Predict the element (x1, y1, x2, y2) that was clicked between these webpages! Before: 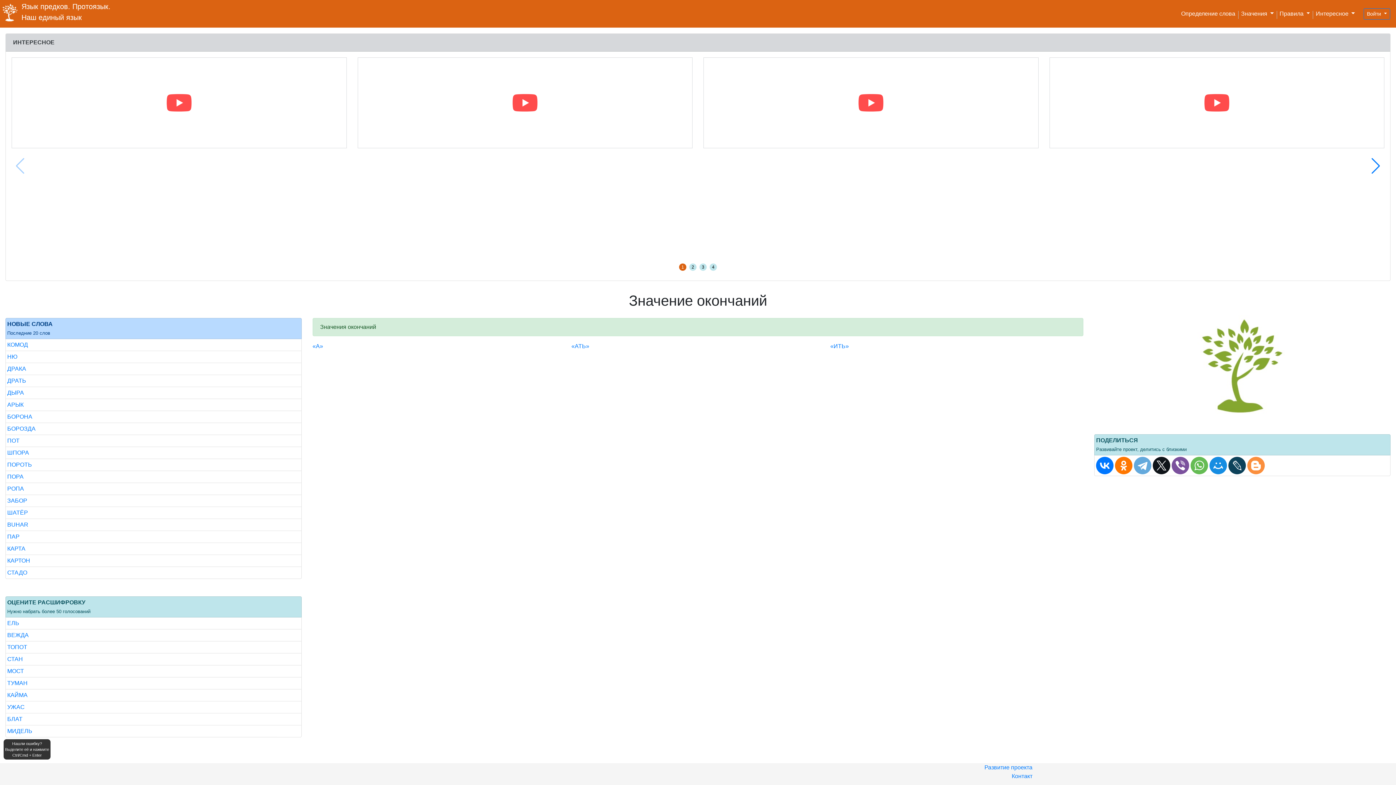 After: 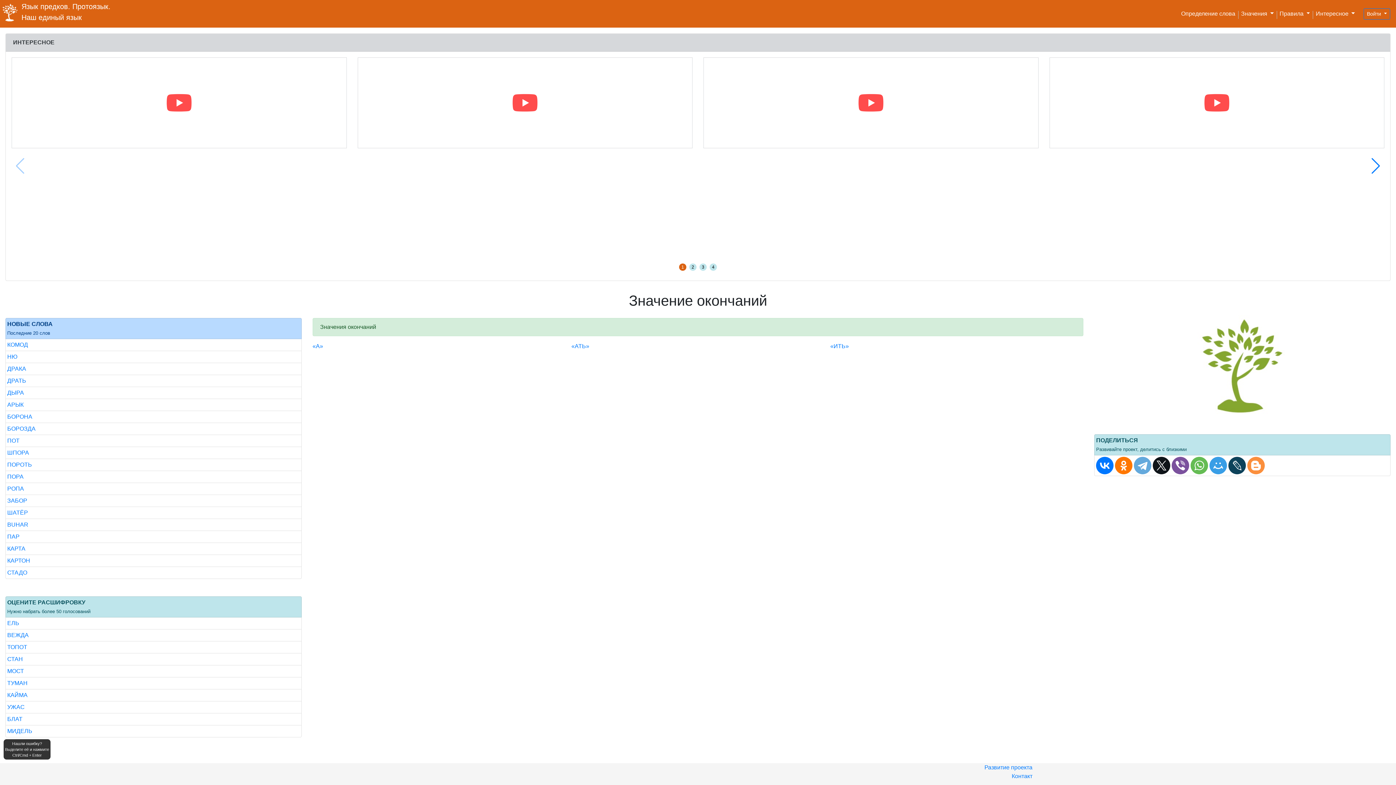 Action: bbox: (1209, 457, 1227, 474)